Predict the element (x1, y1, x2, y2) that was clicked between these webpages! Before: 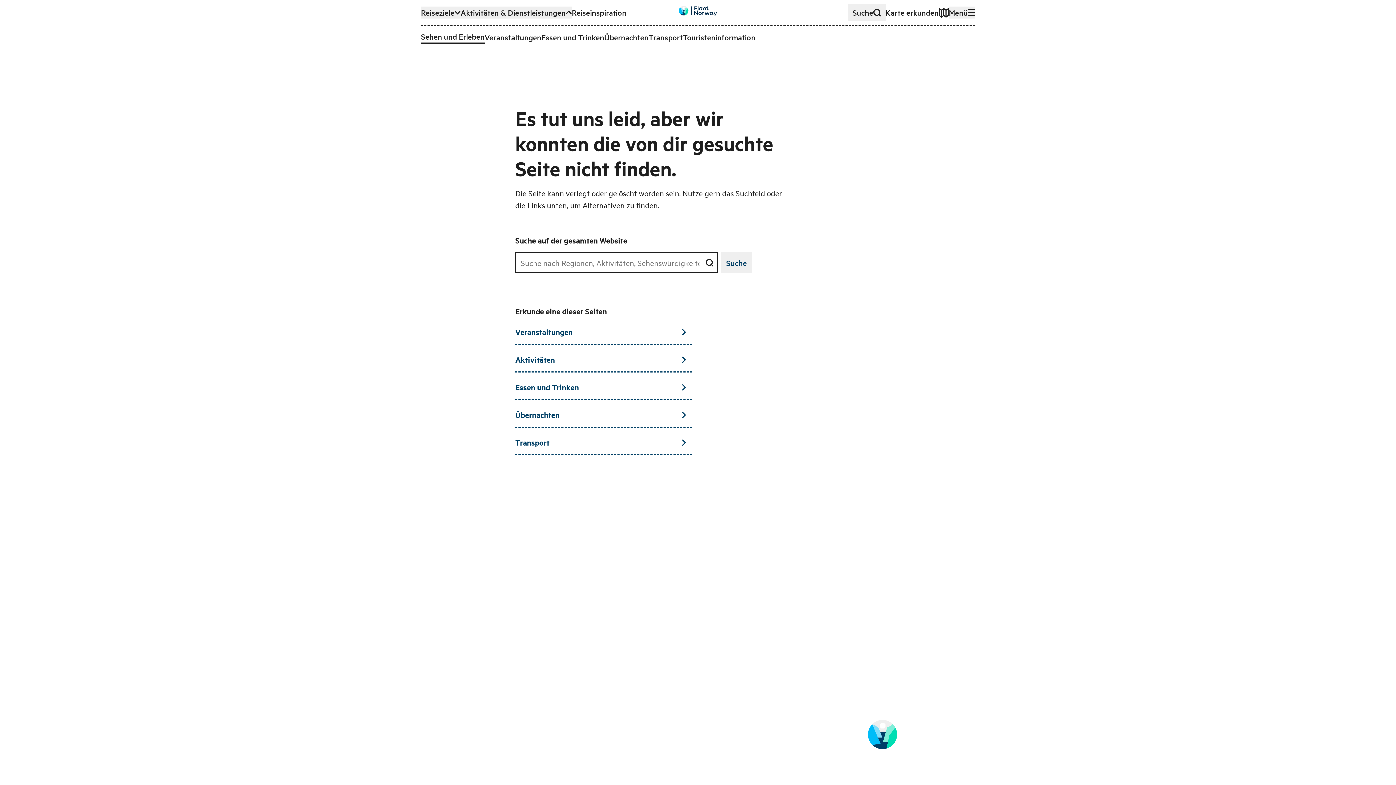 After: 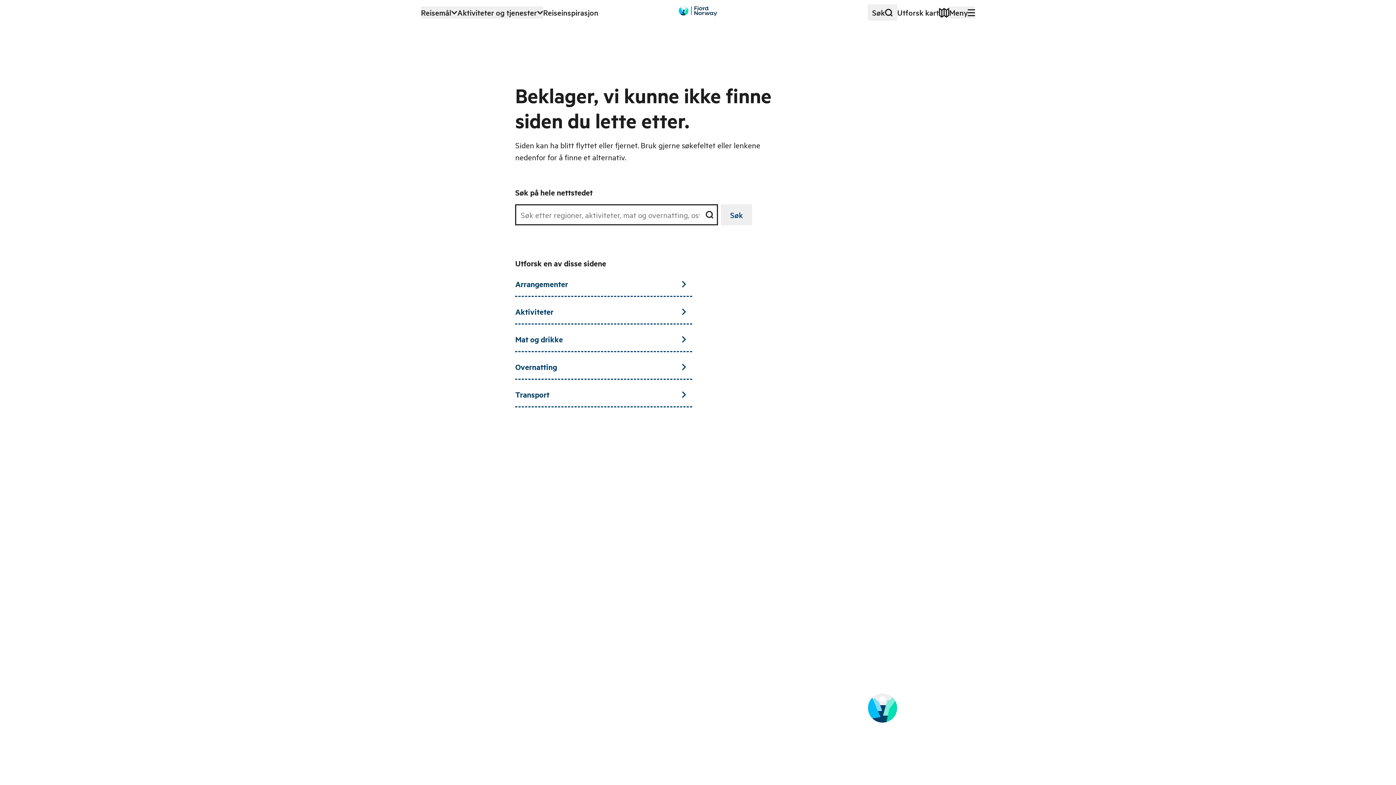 Action: label: Transport bbox: (515, 436, 692, 455)